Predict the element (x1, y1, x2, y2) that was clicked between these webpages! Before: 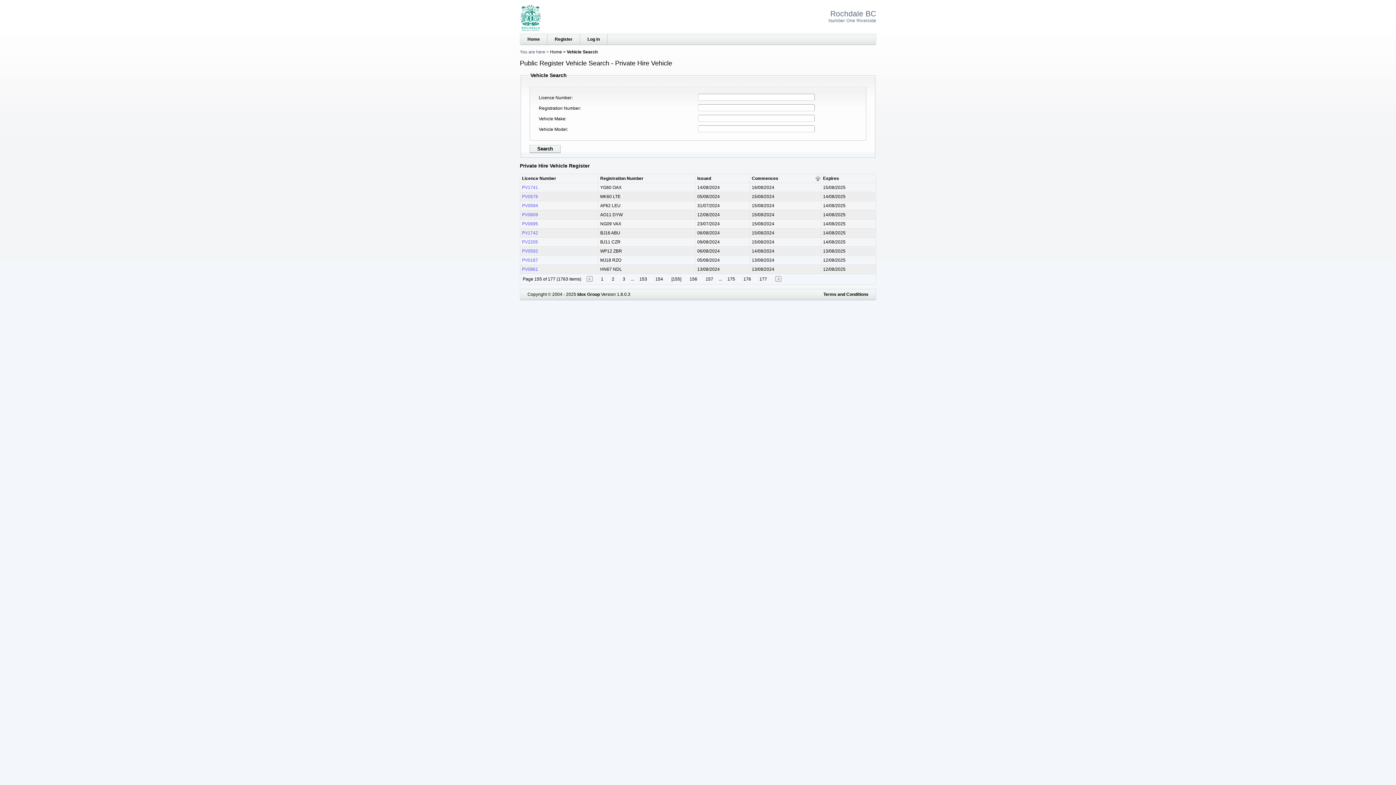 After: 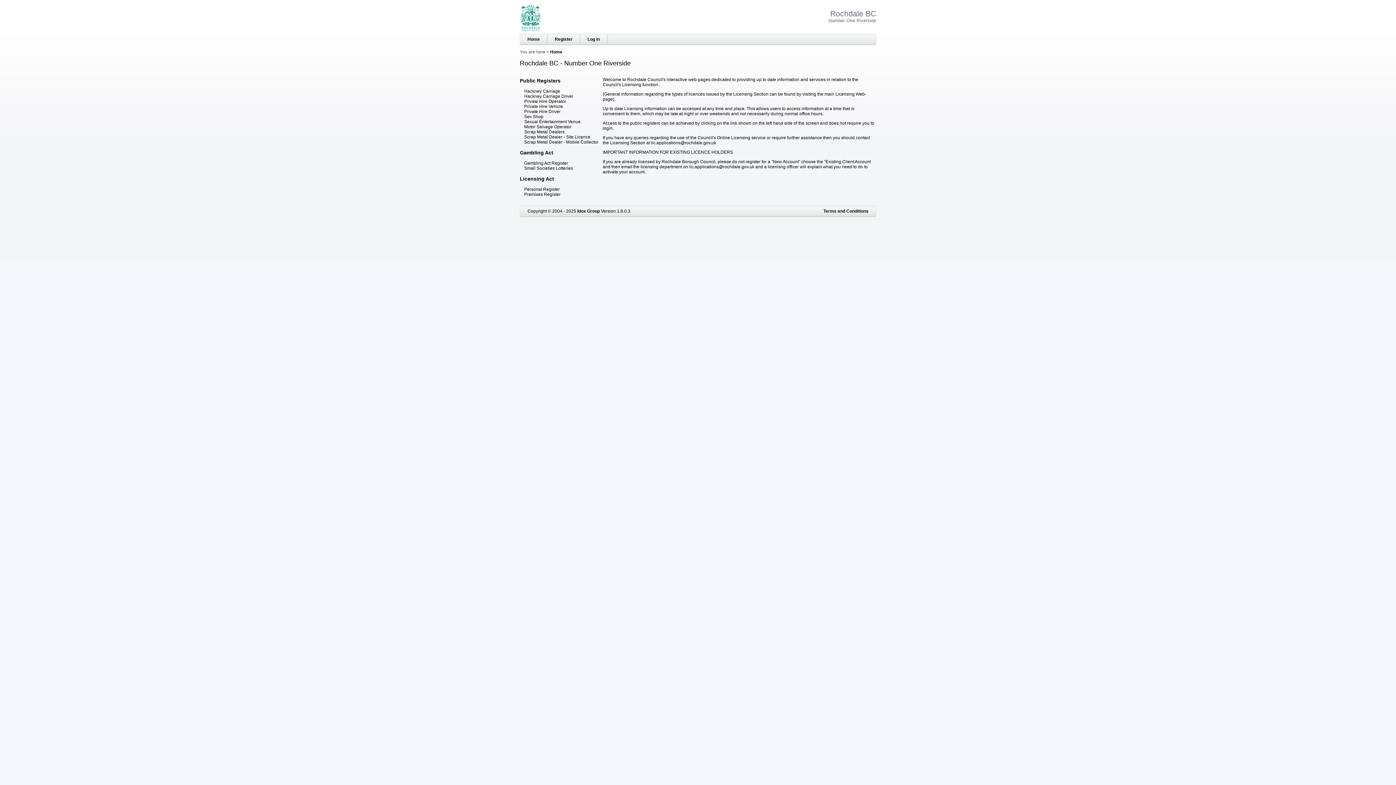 Action: label: Home bbox: (520, 34, 547, 44)